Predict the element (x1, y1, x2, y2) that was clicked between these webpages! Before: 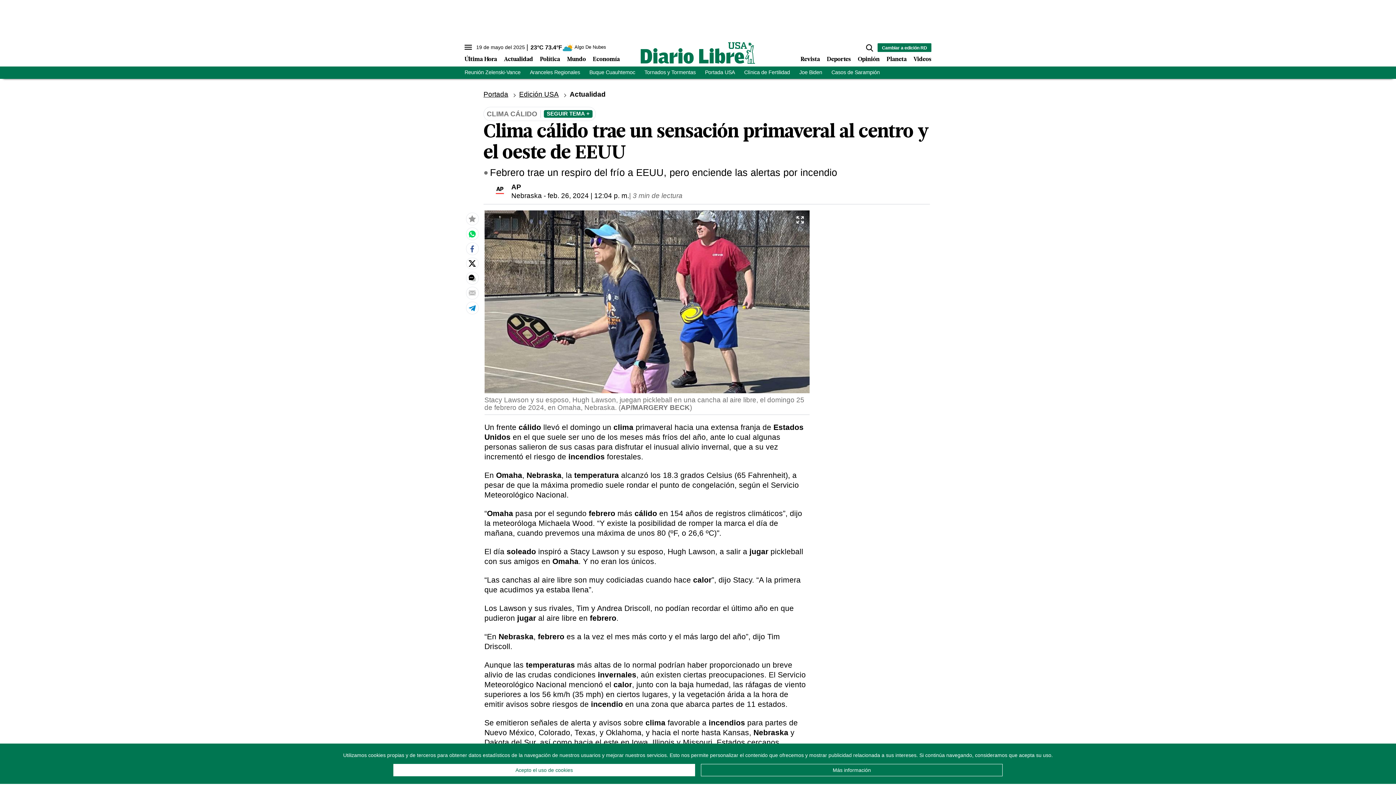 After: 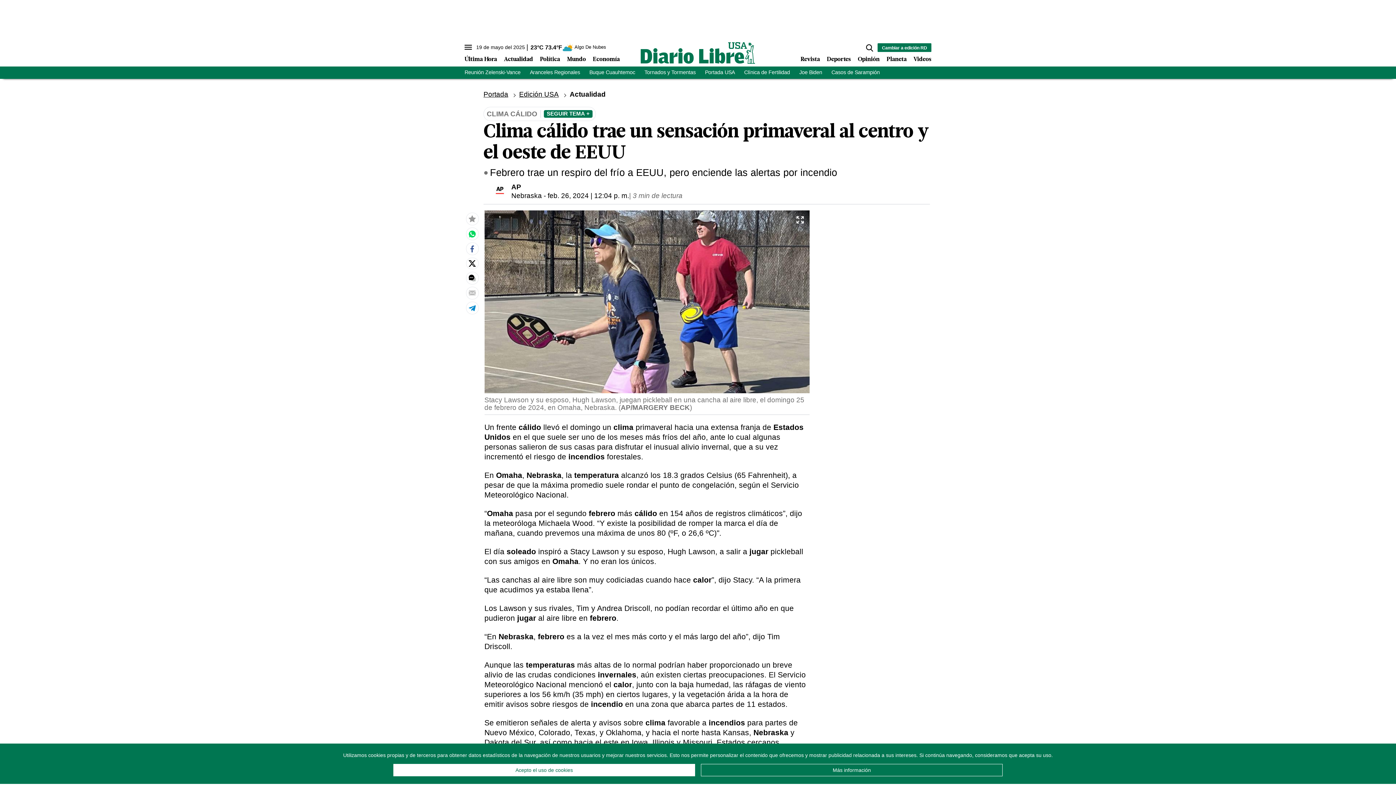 Action: bbox: (468, 289, 476, 296)